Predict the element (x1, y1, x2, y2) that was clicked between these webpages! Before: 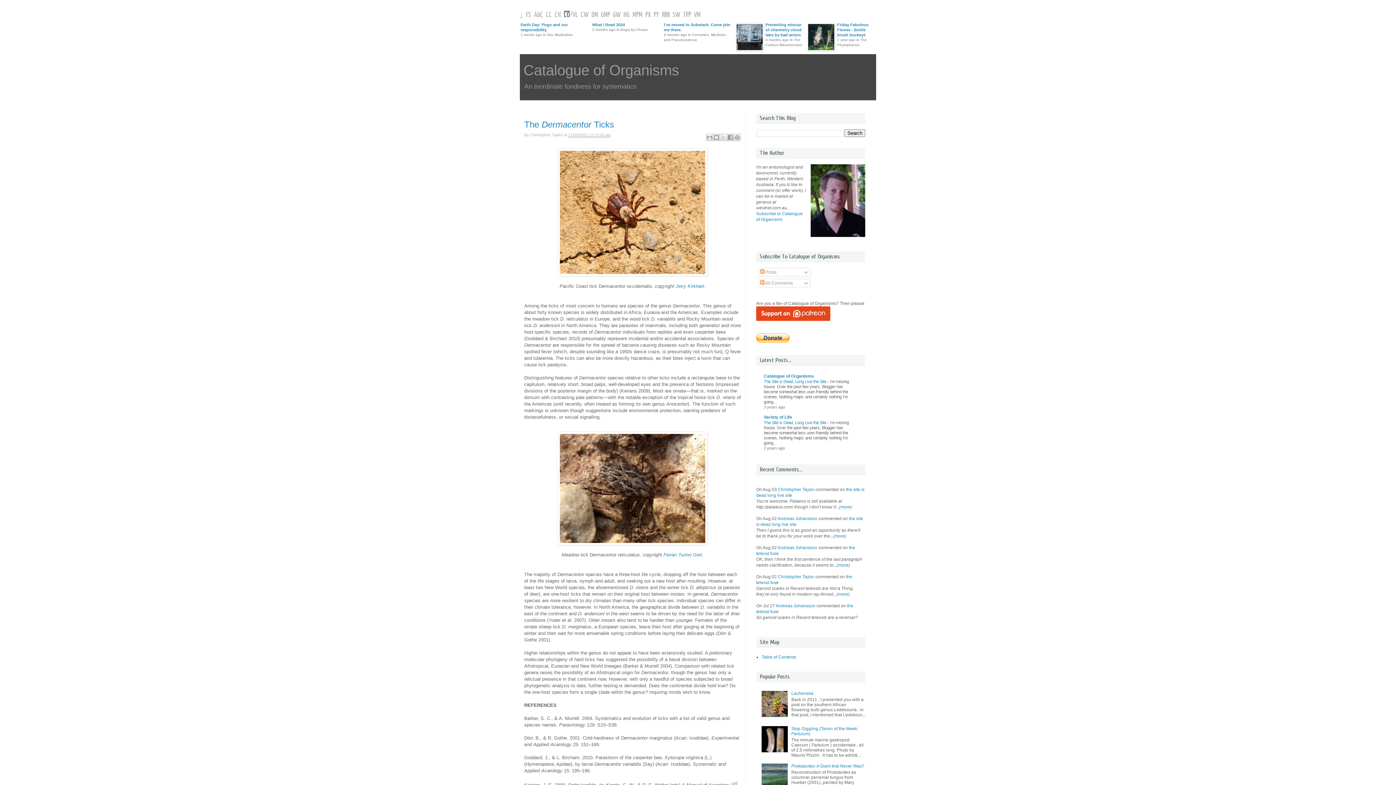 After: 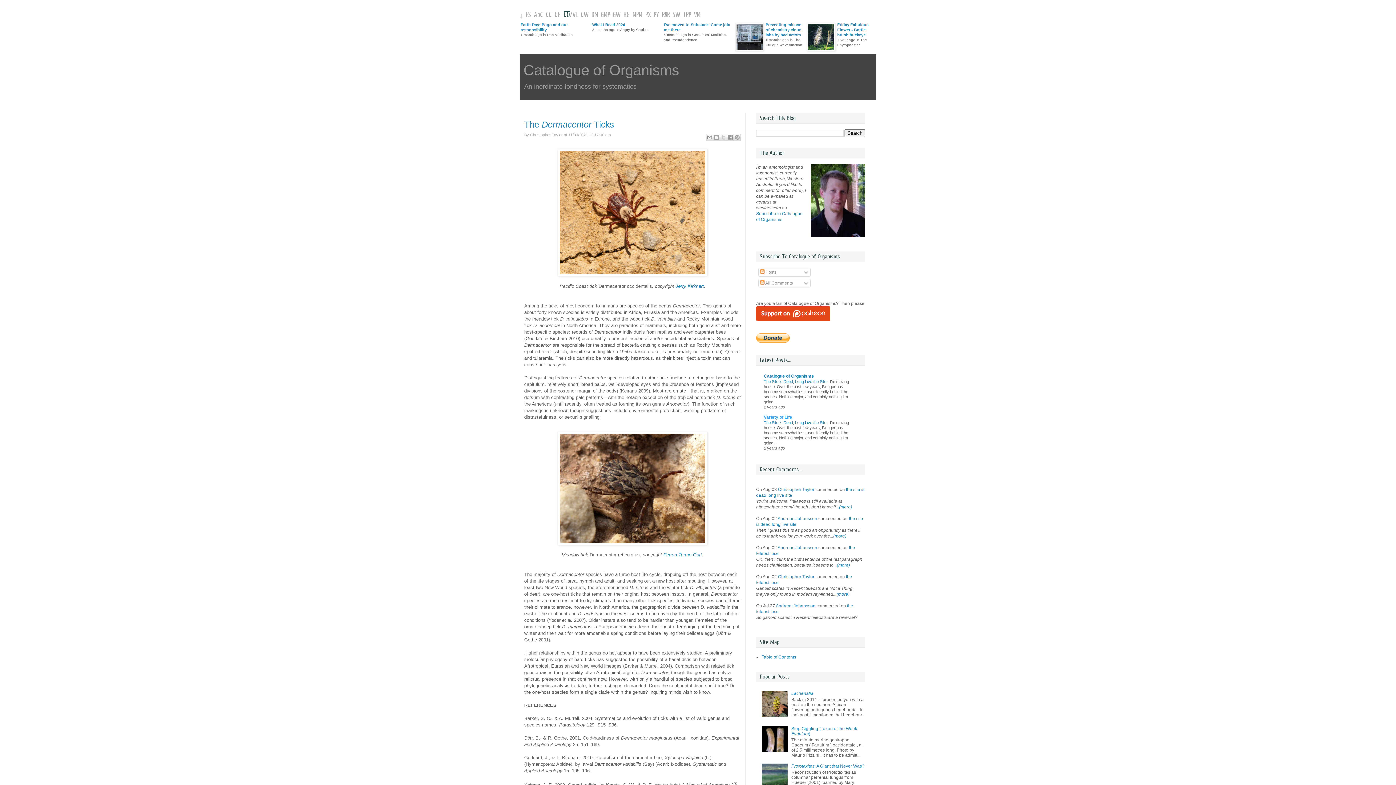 Action: bbox: (764, 414, 792, 420) label: Variety of Life